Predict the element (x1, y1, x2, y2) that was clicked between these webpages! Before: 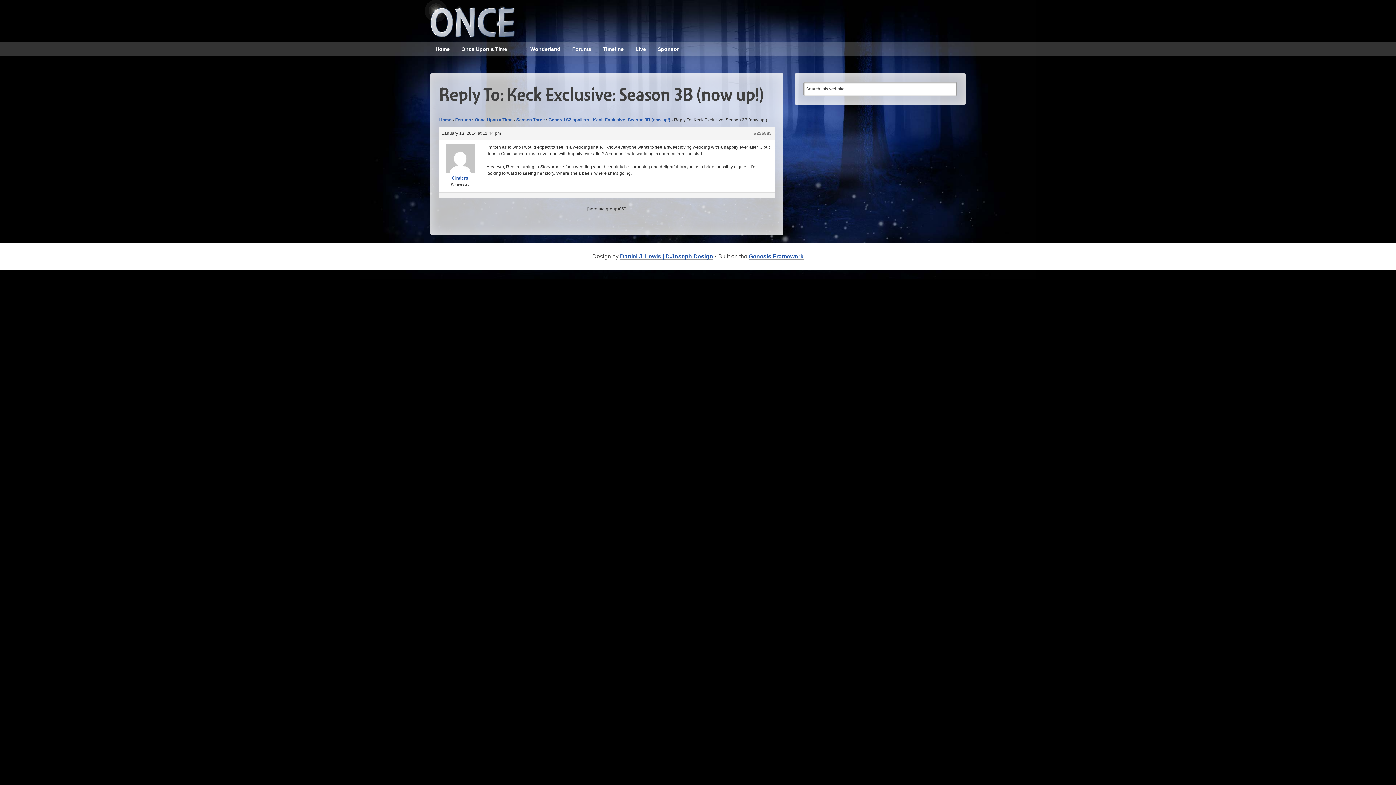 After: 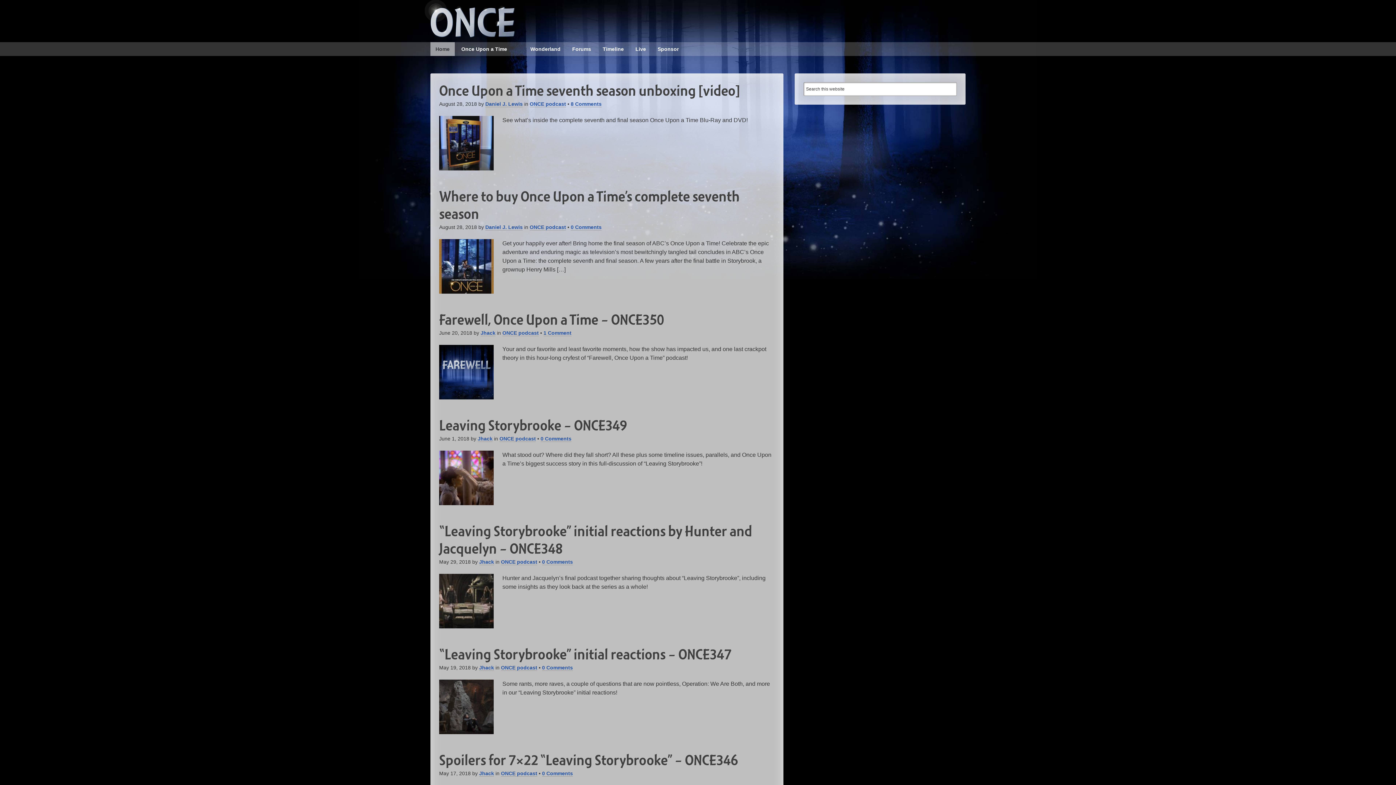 Action: bbox: (421, 0, 515, 37) label: ONCE - Once Upon a Time podcast